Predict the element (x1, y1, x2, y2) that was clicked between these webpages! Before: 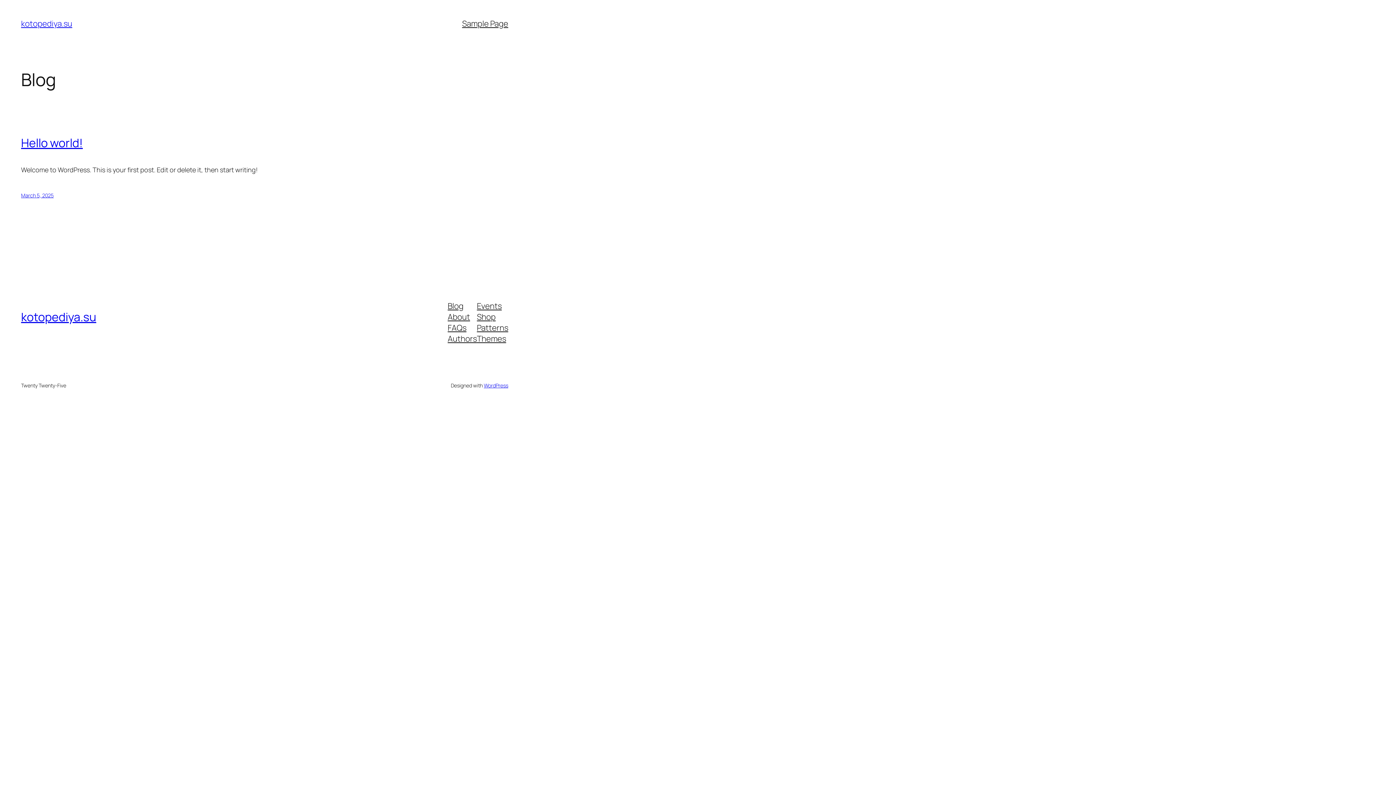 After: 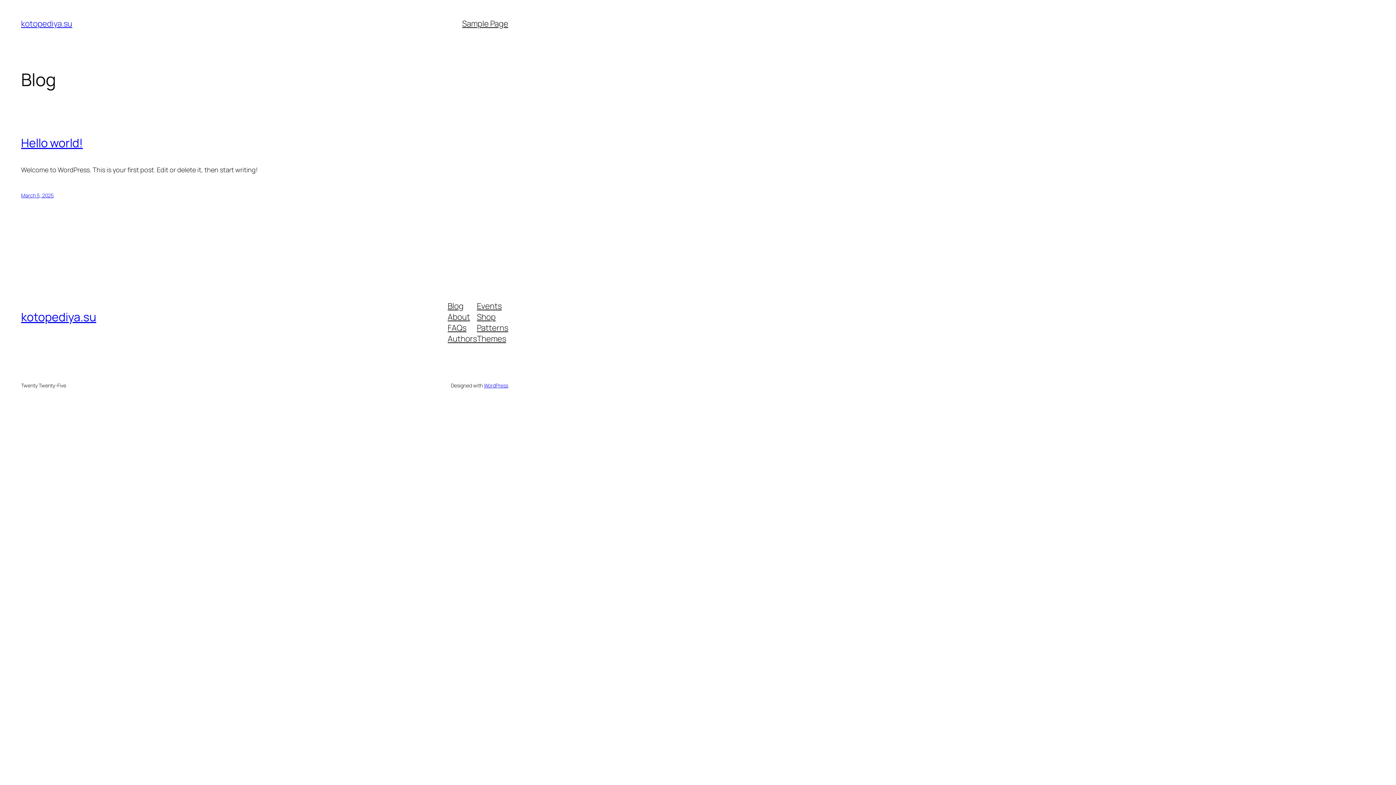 Action: label: Patterns bbox: (477, 322, 508, 333)